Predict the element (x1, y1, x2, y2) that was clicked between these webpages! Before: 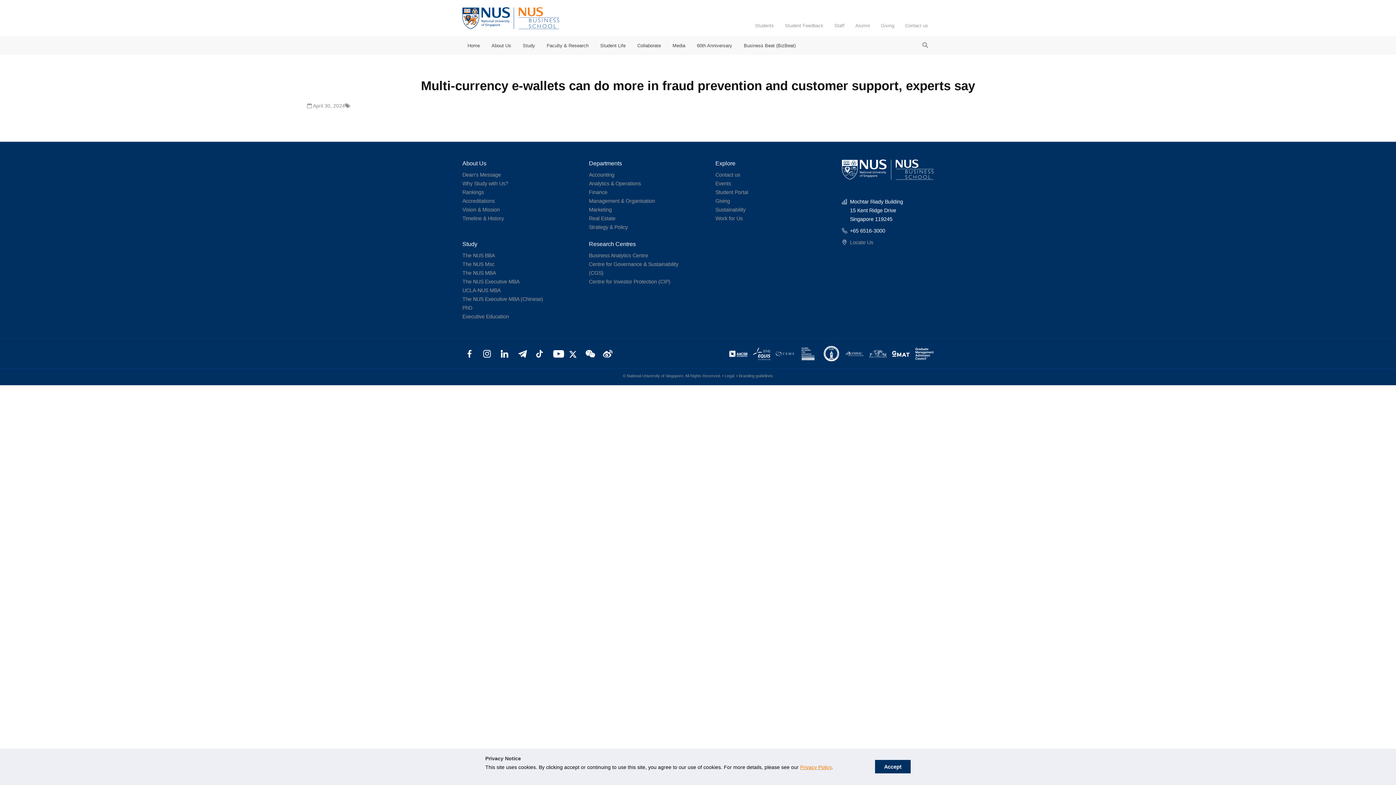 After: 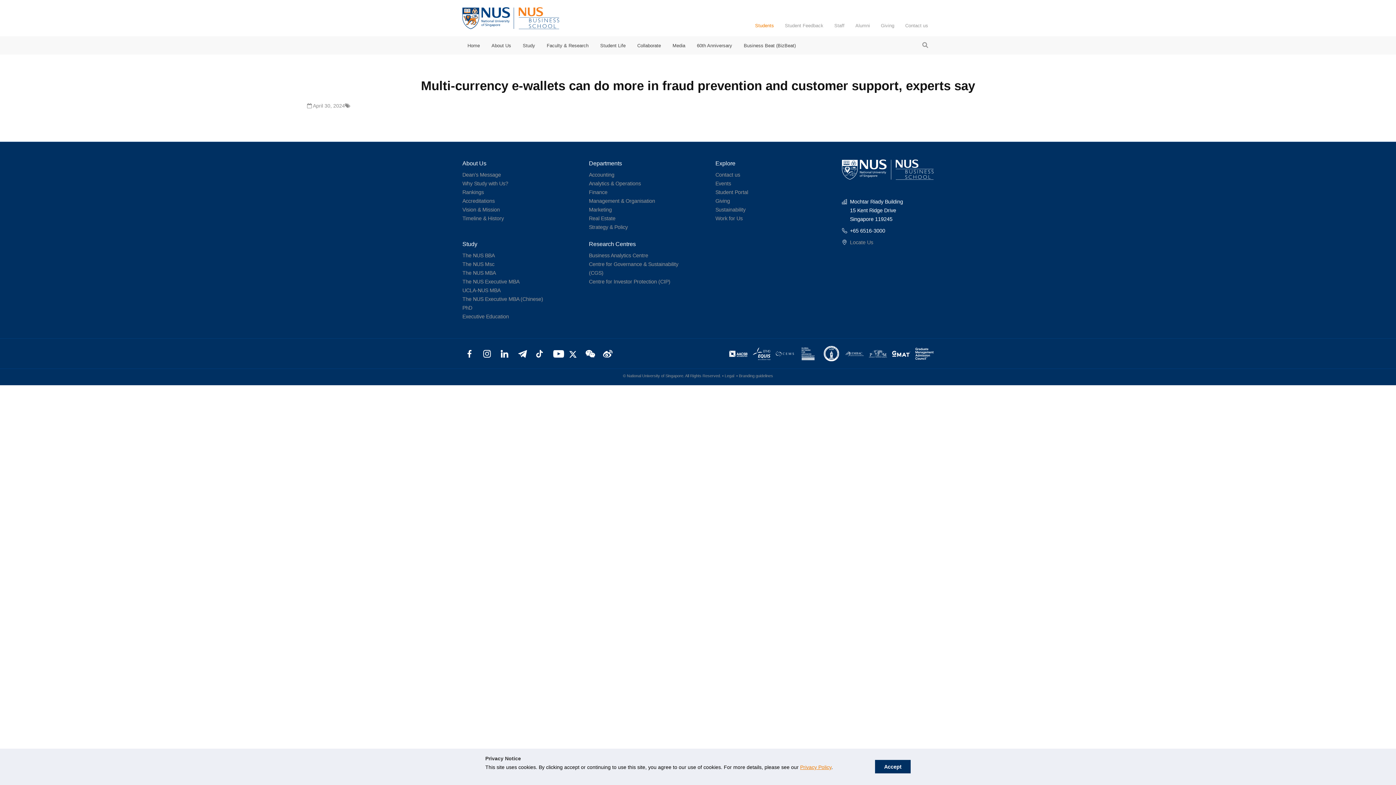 Action: bbox: (755, 22, 774, 28) label: Students